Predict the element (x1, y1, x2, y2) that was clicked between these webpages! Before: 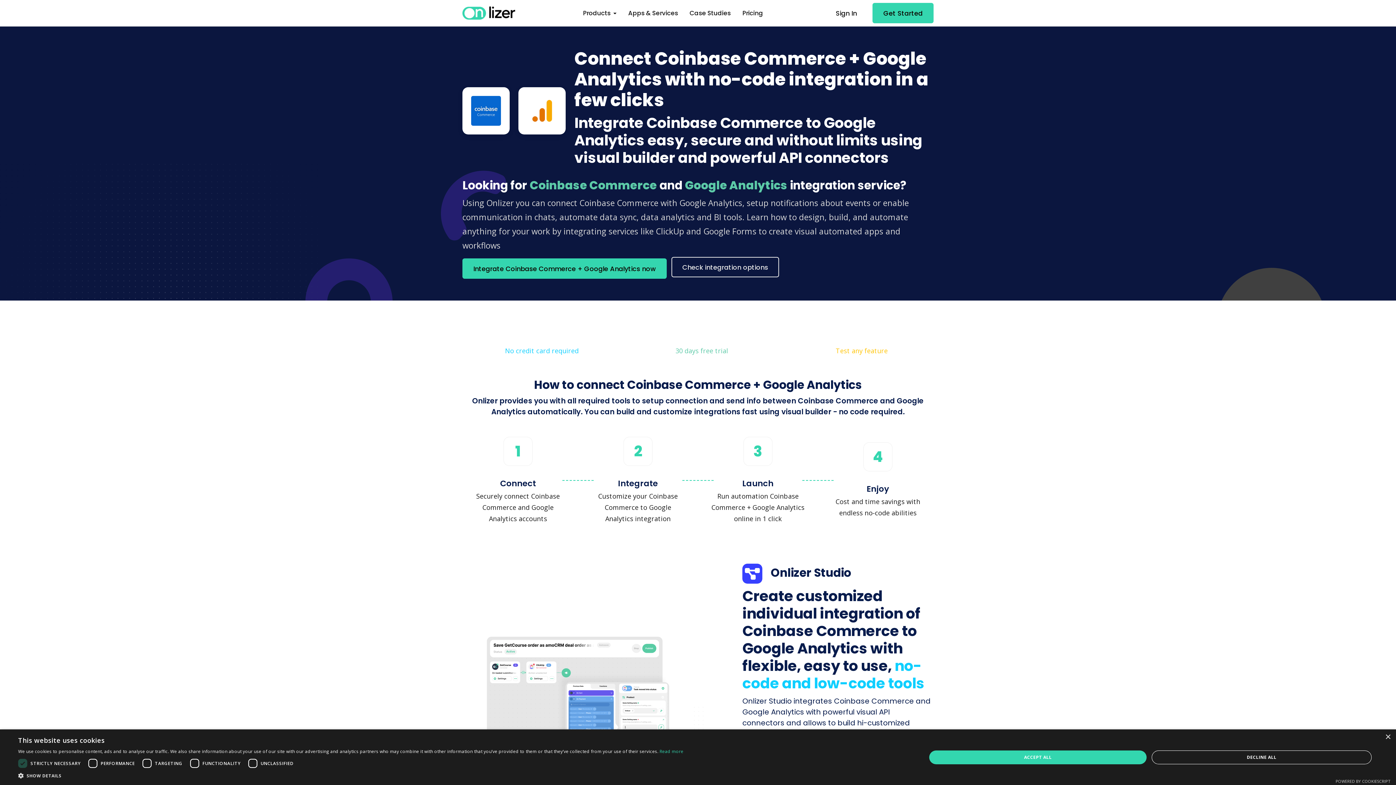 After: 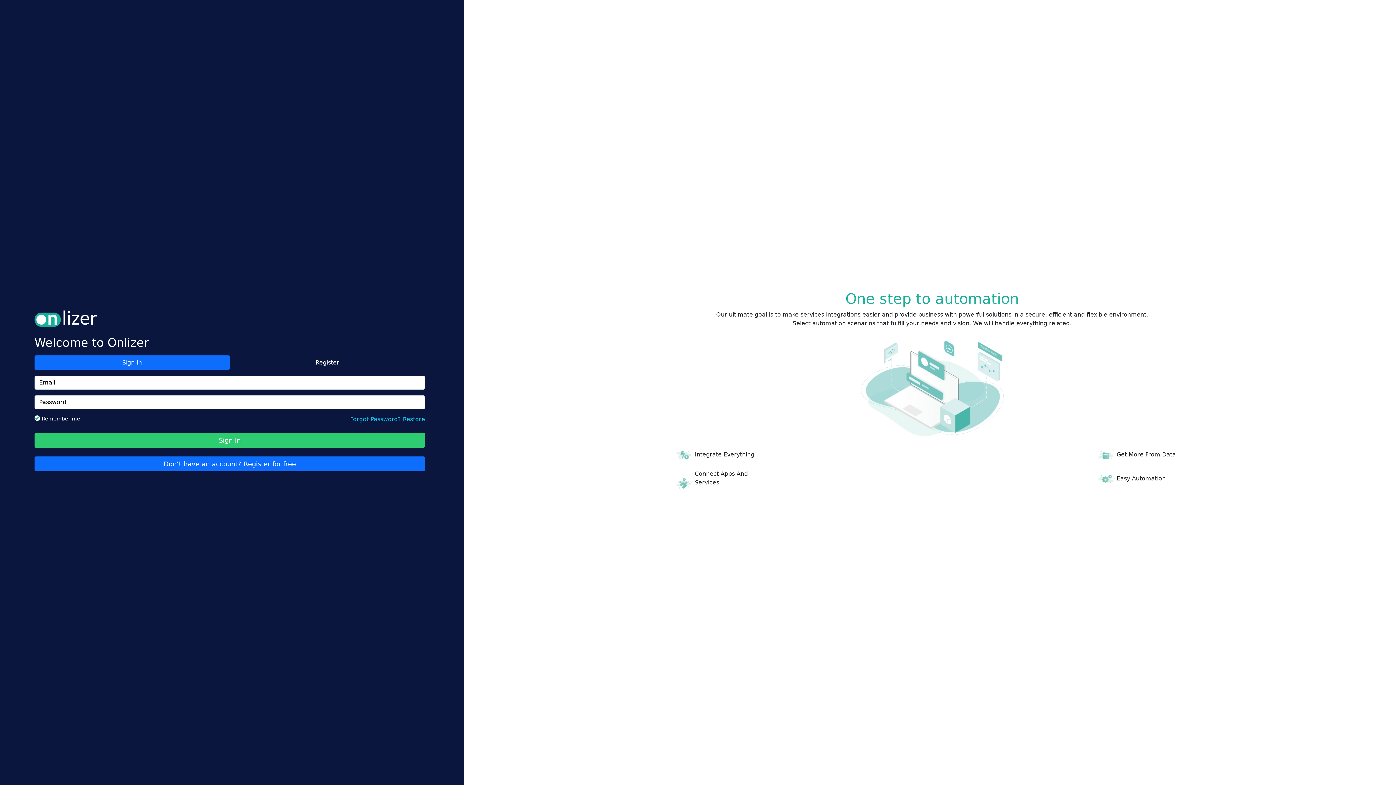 Action: bbox: (825, 2, 868, 23) label: Sign In